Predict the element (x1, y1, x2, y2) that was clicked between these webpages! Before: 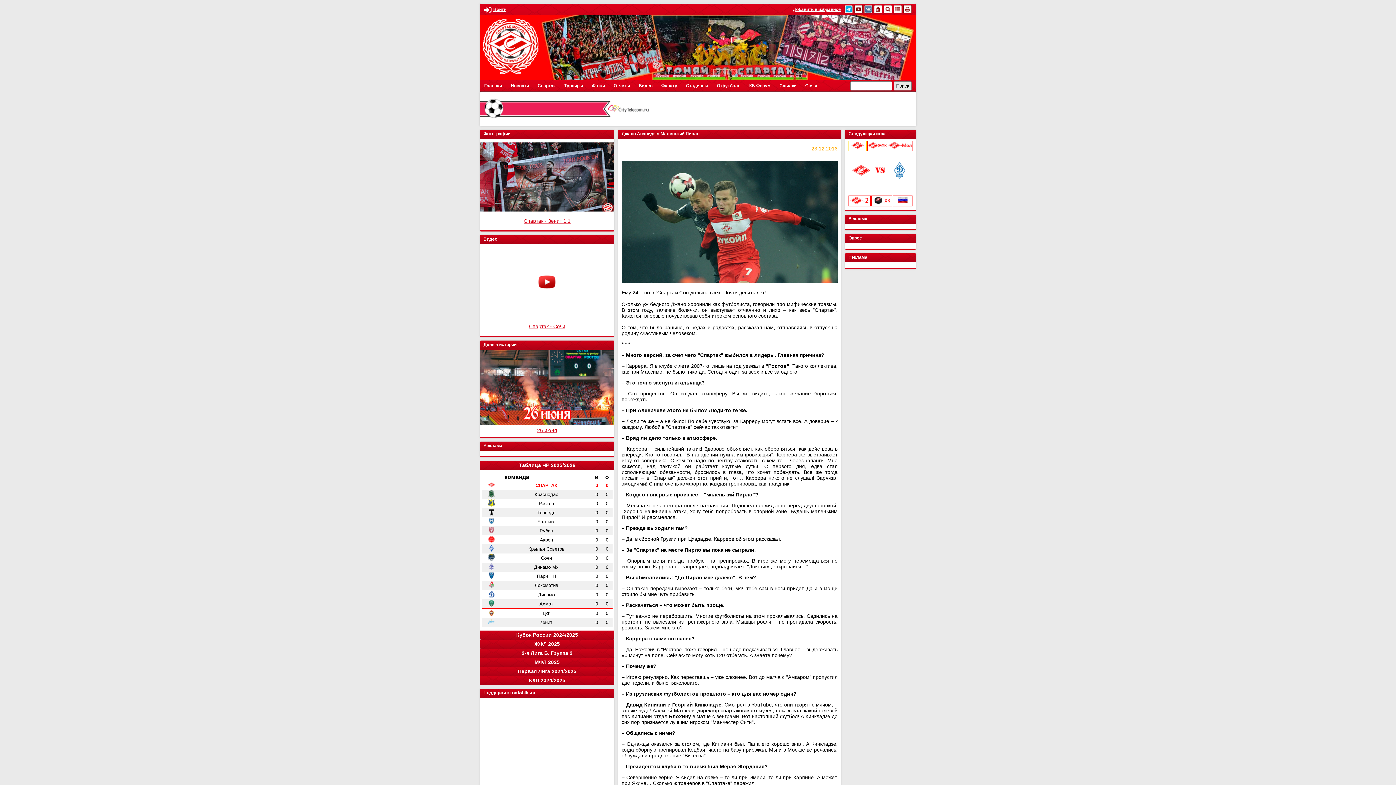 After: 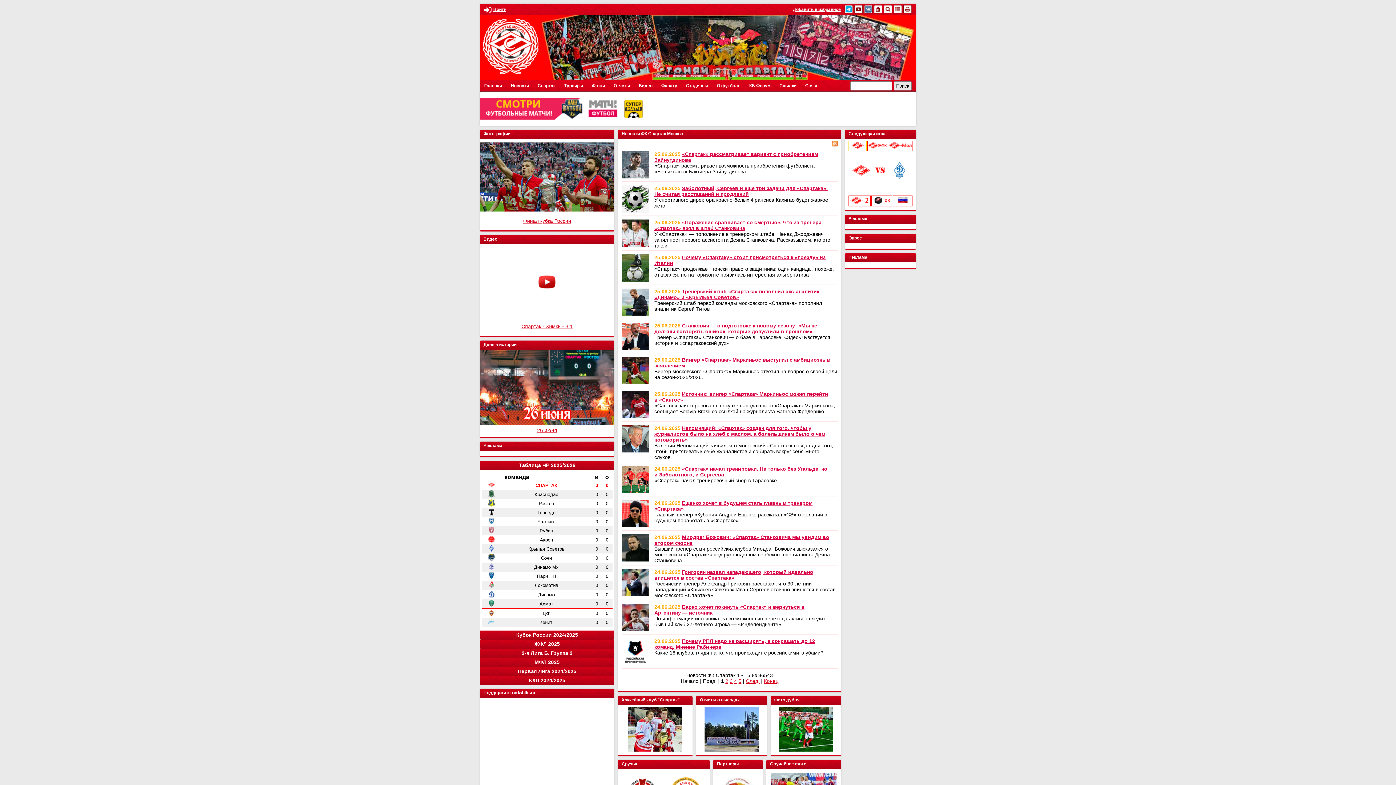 Action: bbox: (874, 5, 882, 13)